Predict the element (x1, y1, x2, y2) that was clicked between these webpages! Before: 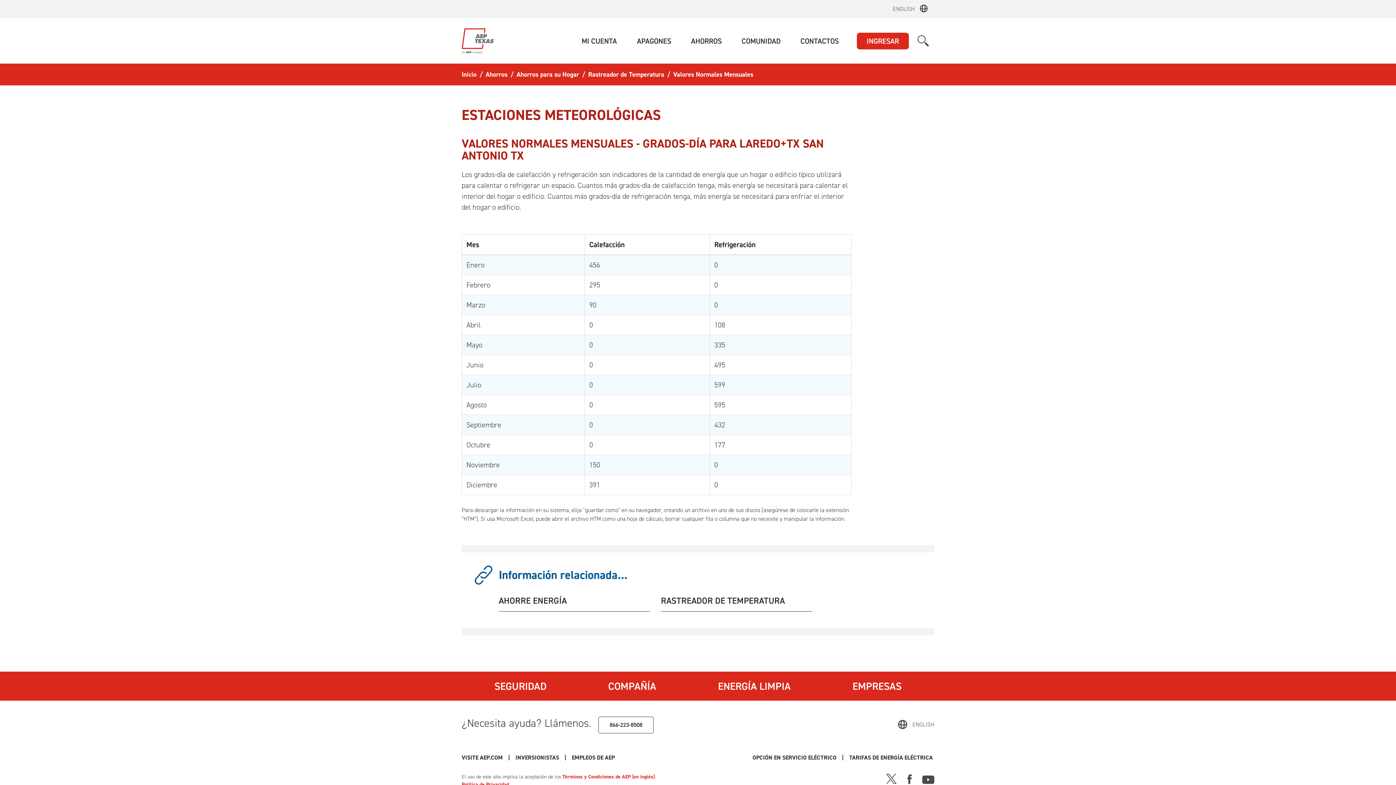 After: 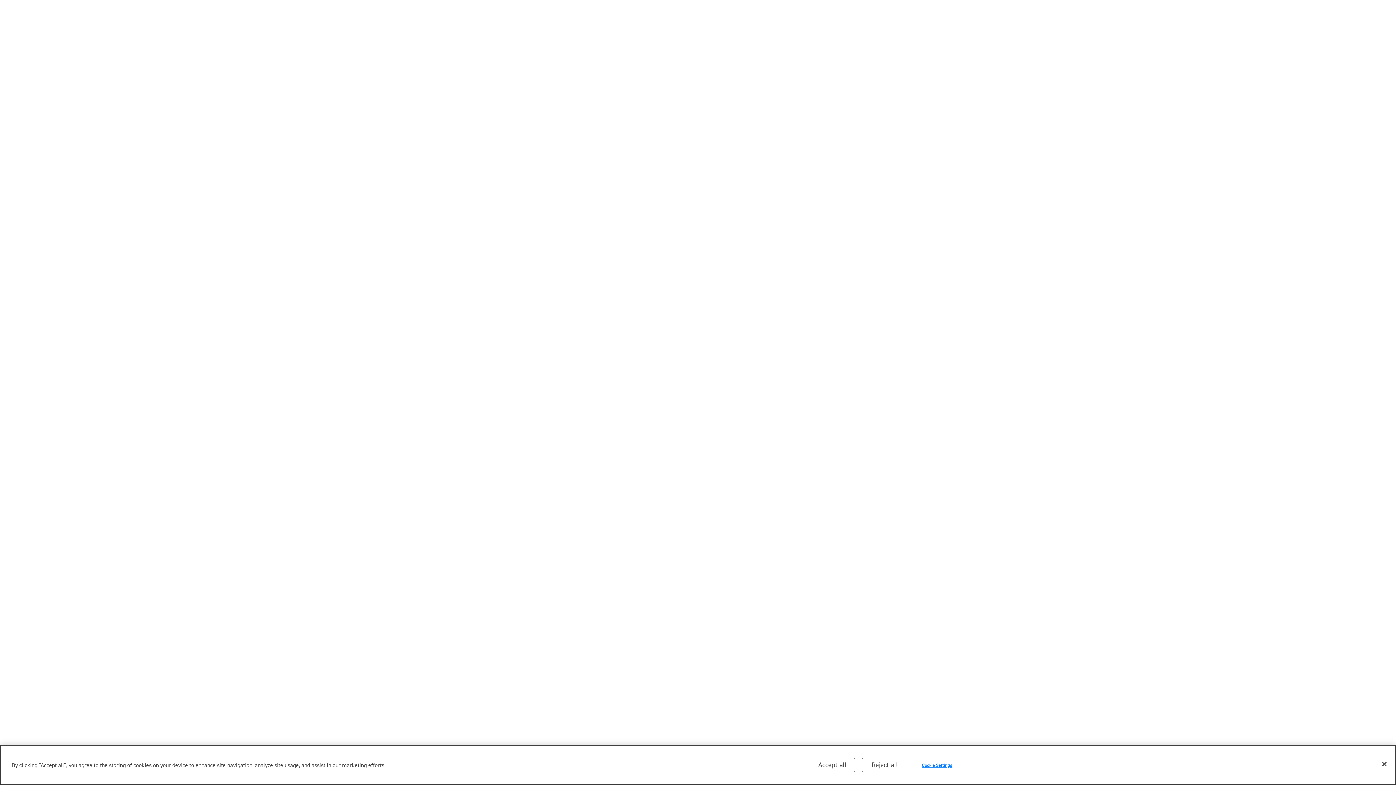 Action: label: INVERSIONISTAS bbox: (515, 753, 559, 762)